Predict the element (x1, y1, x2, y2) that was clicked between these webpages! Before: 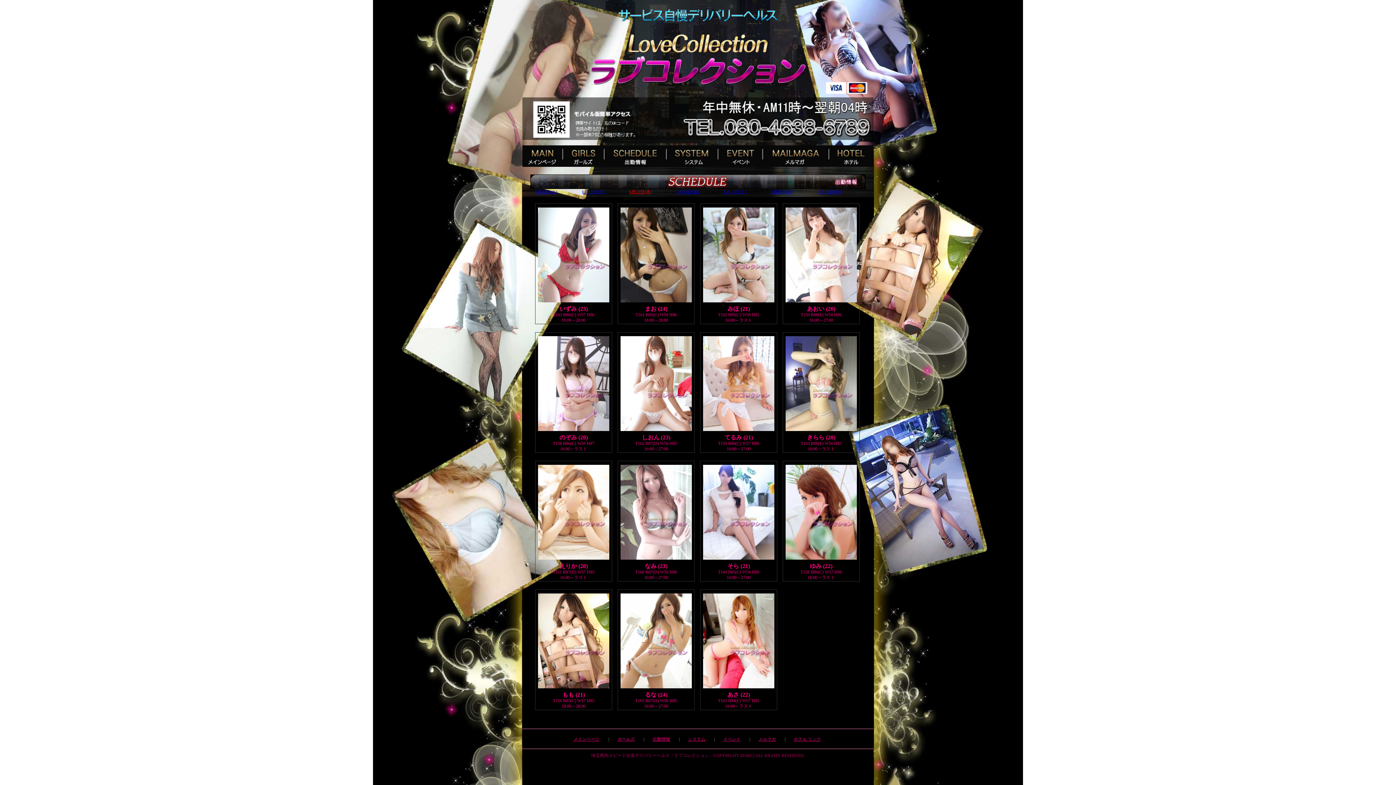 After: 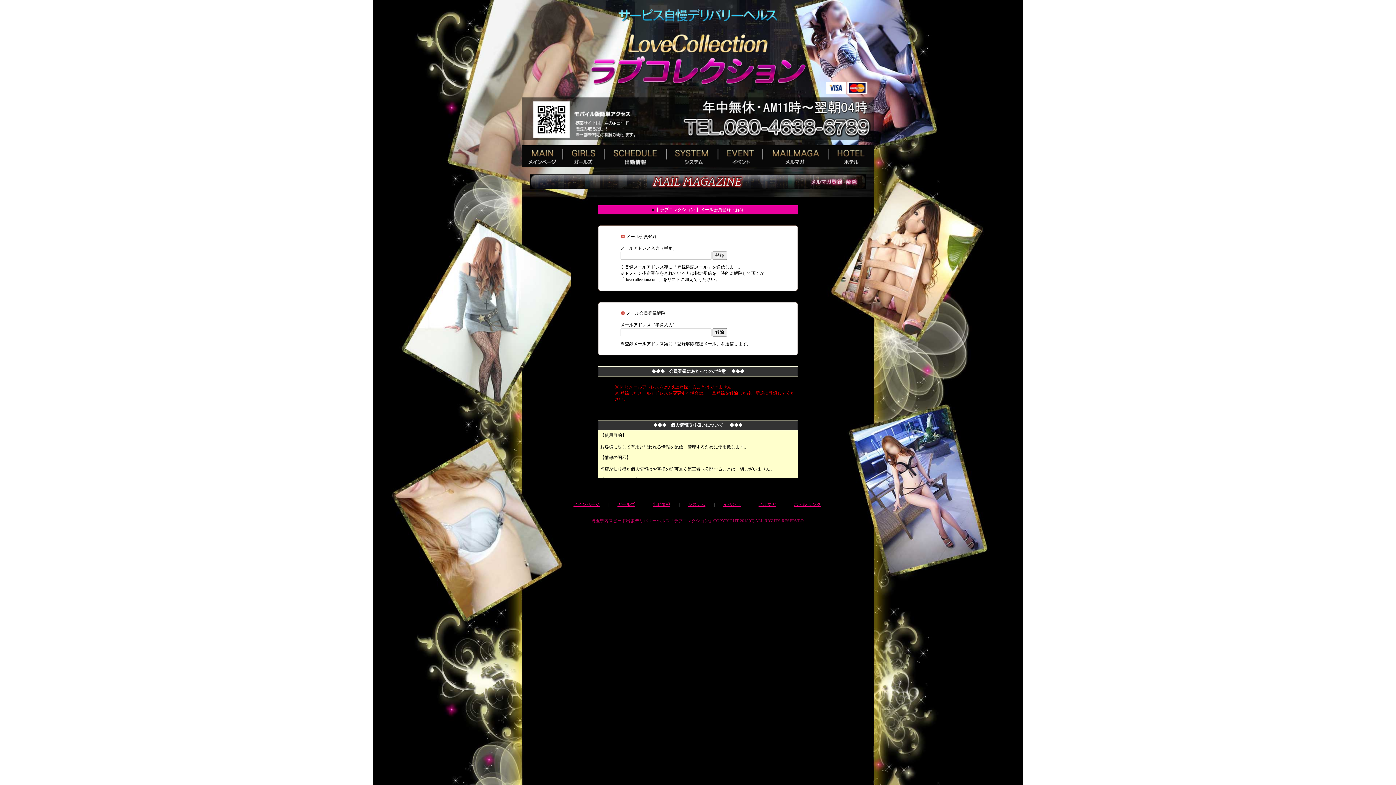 Action: bbox: (762, 162, 829, 166)